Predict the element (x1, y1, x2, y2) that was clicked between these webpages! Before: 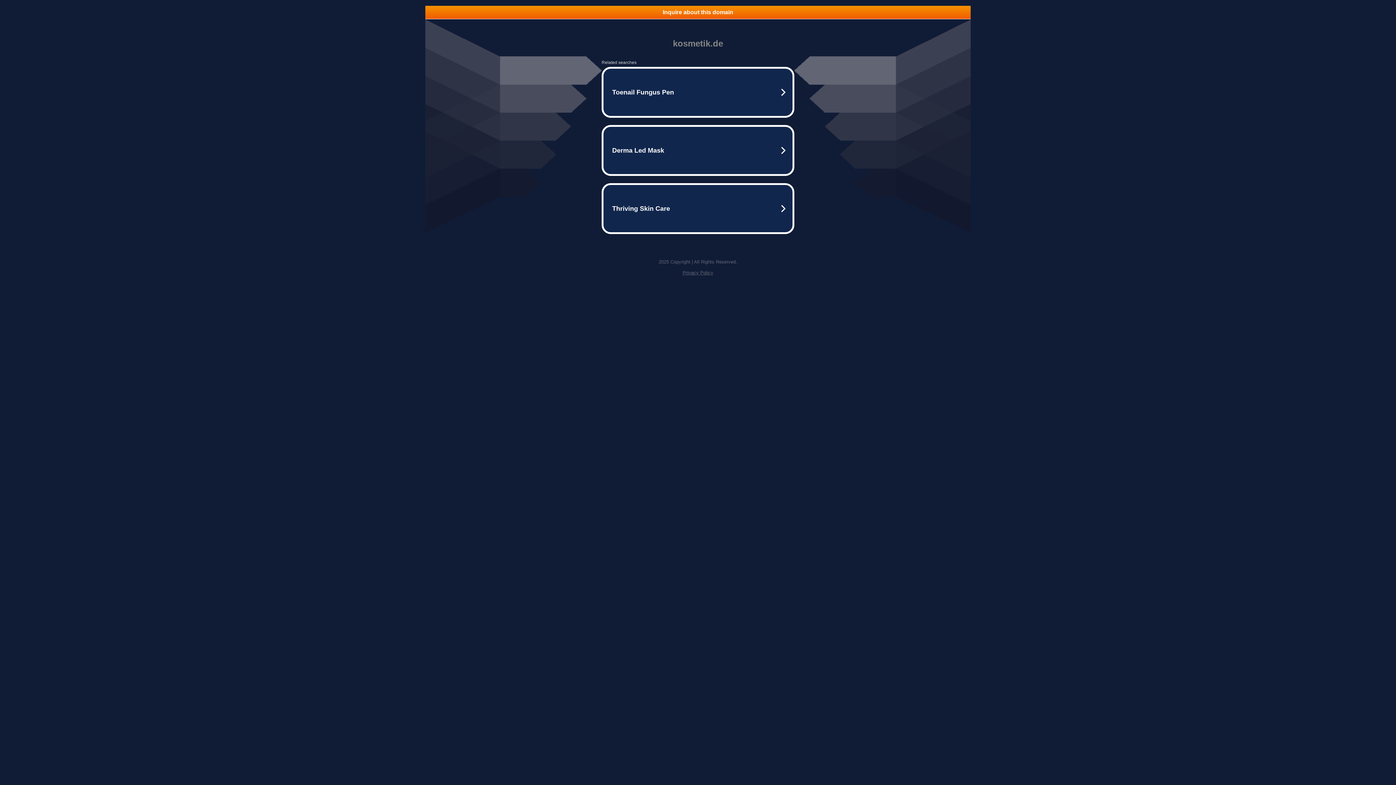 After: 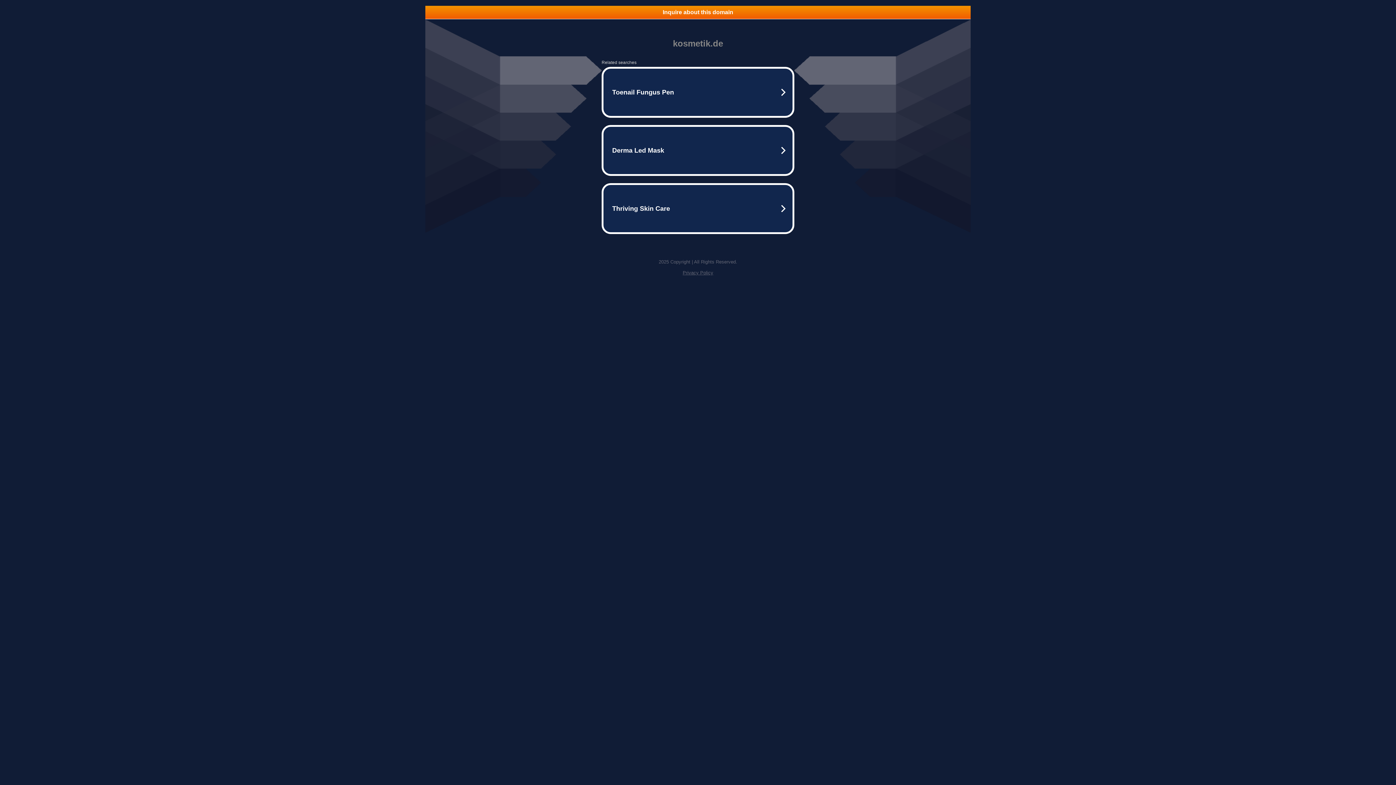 Action: bbox: (425, 5, 970, 18) label: Inquire about this domain